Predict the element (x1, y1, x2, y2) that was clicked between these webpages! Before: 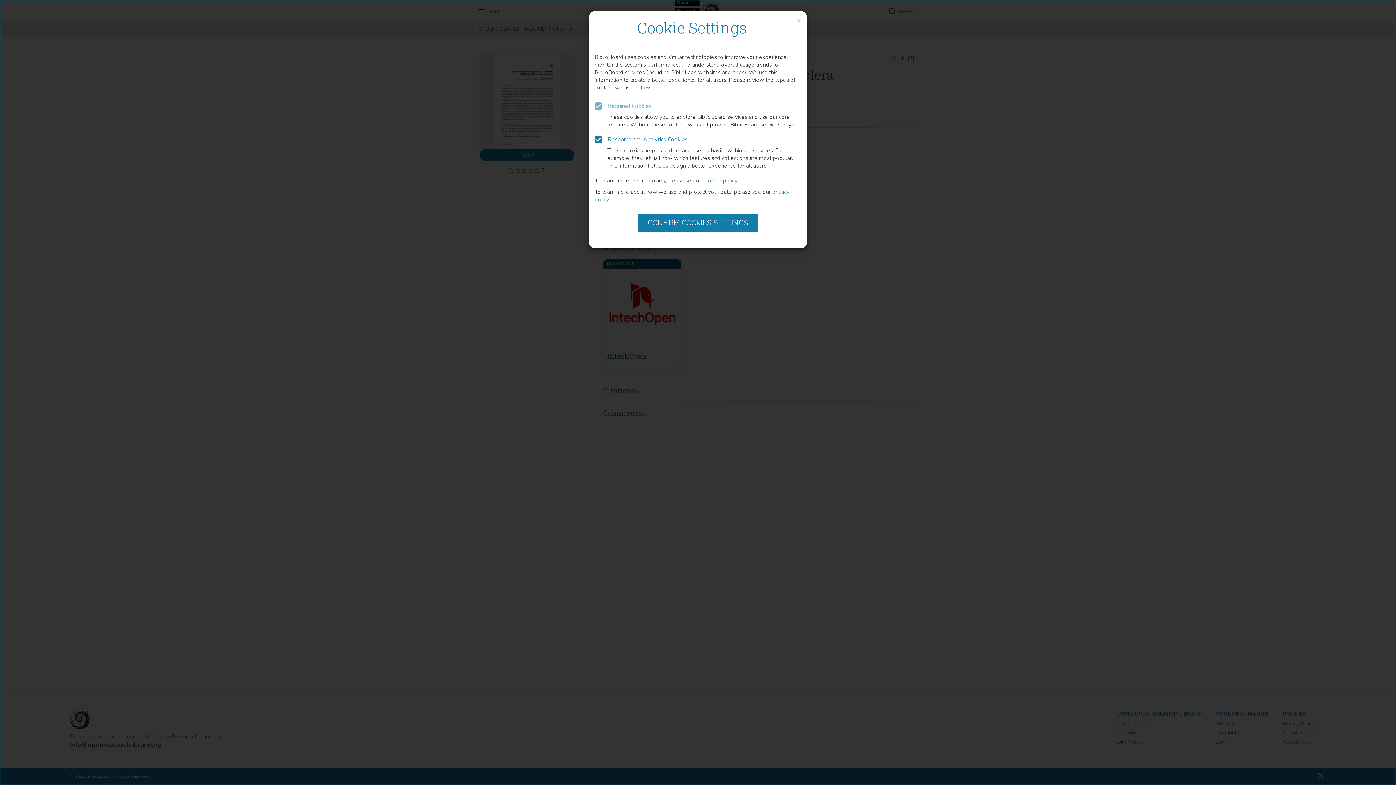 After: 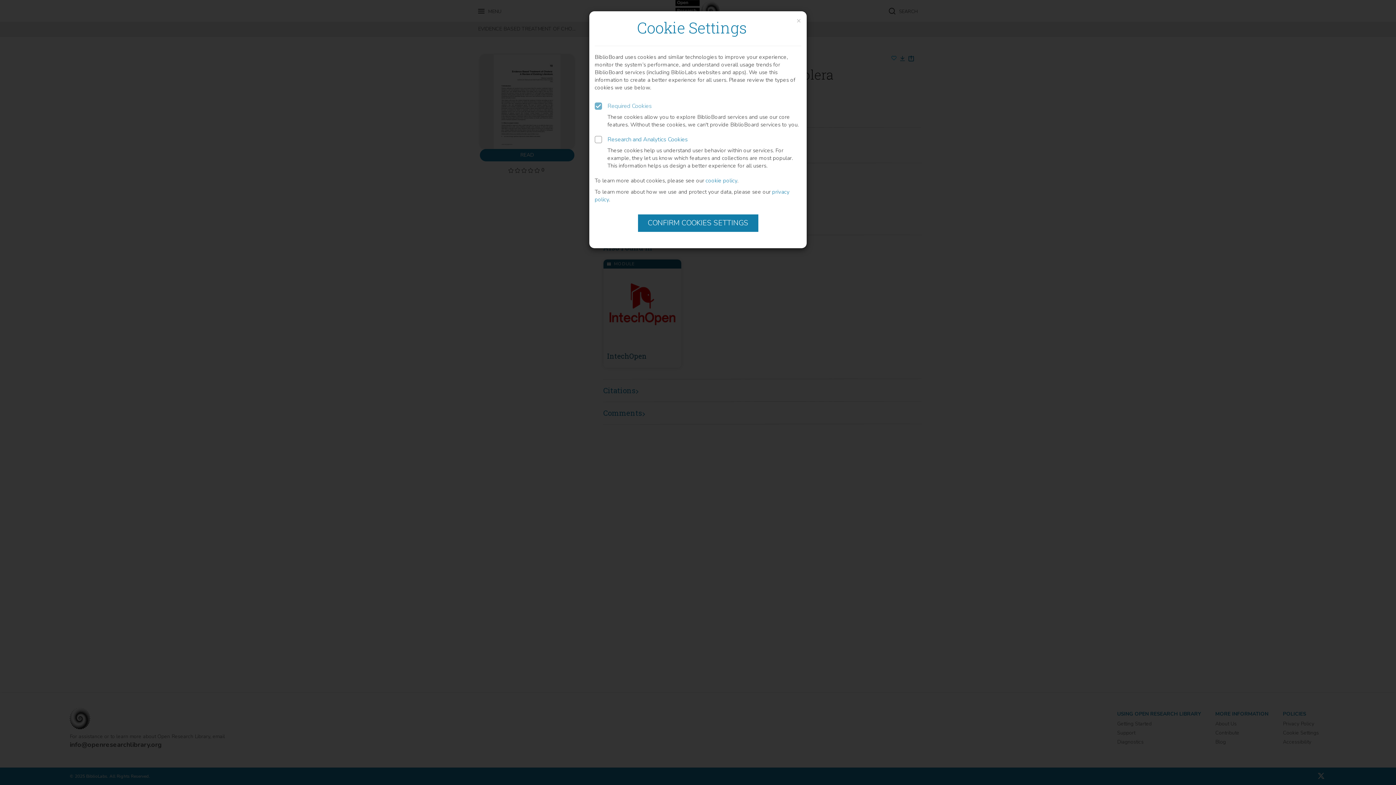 Action: bbox: (594, 72, 801, 87) label: Research and Analytics Cookies